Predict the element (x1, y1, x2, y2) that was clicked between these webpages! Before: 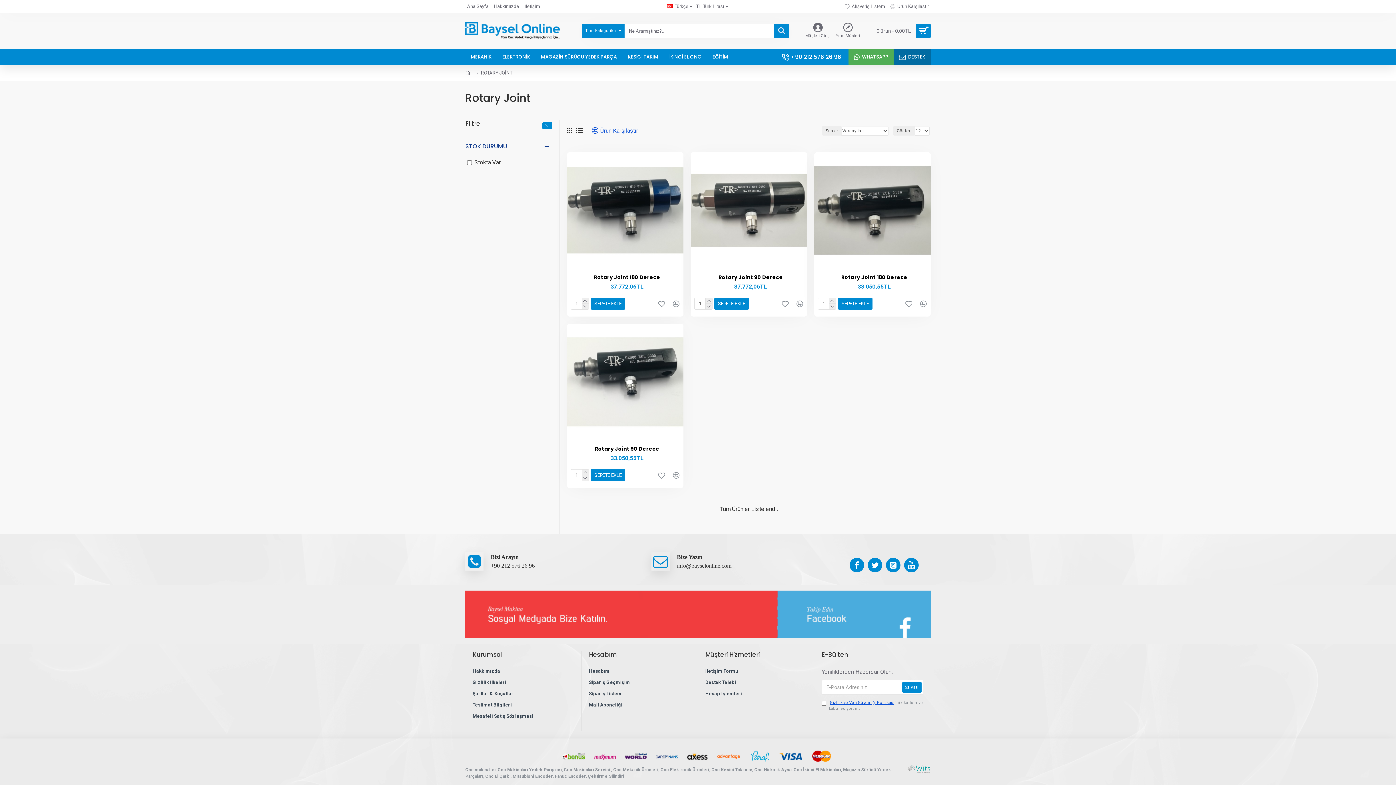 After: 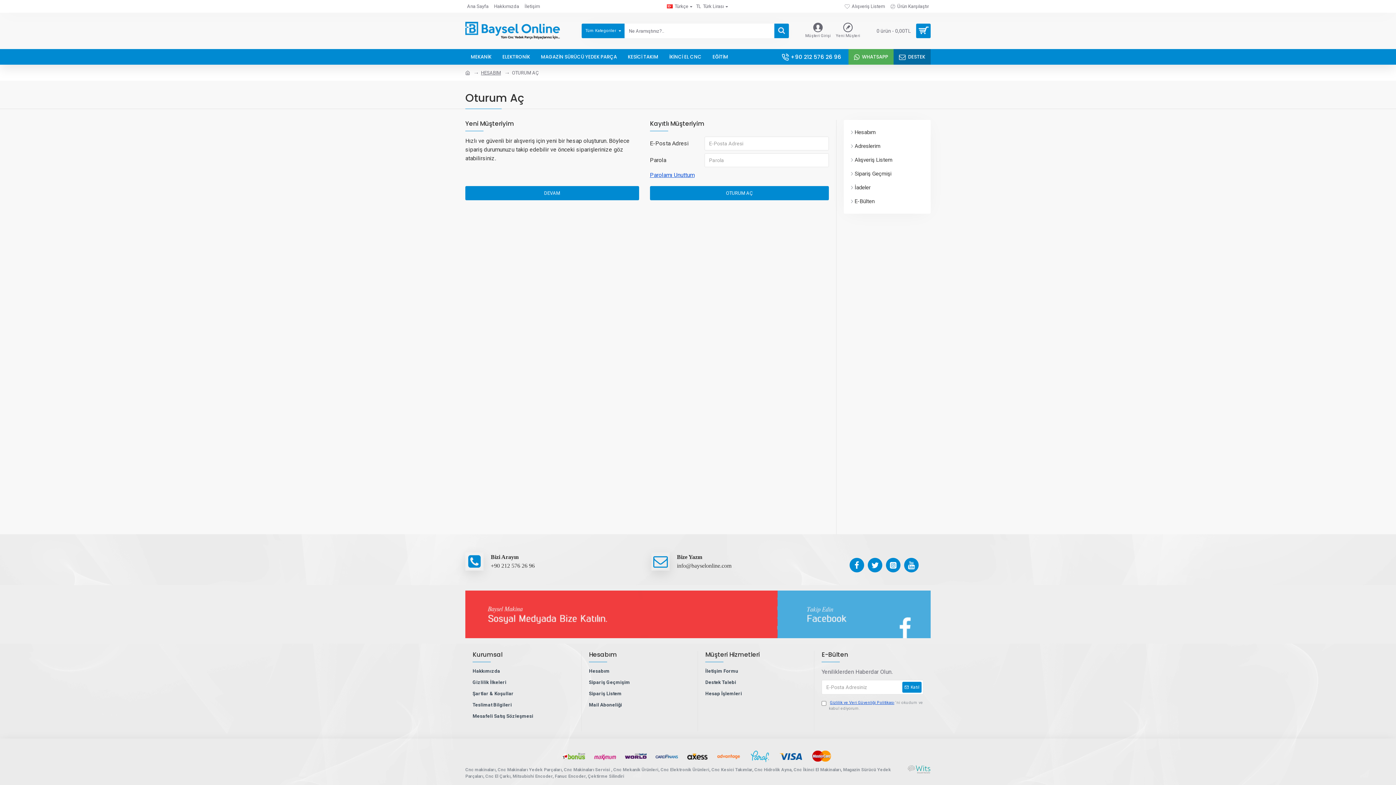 Action: label: Sipariş Listem bbox: (589, 690, 621, 701)